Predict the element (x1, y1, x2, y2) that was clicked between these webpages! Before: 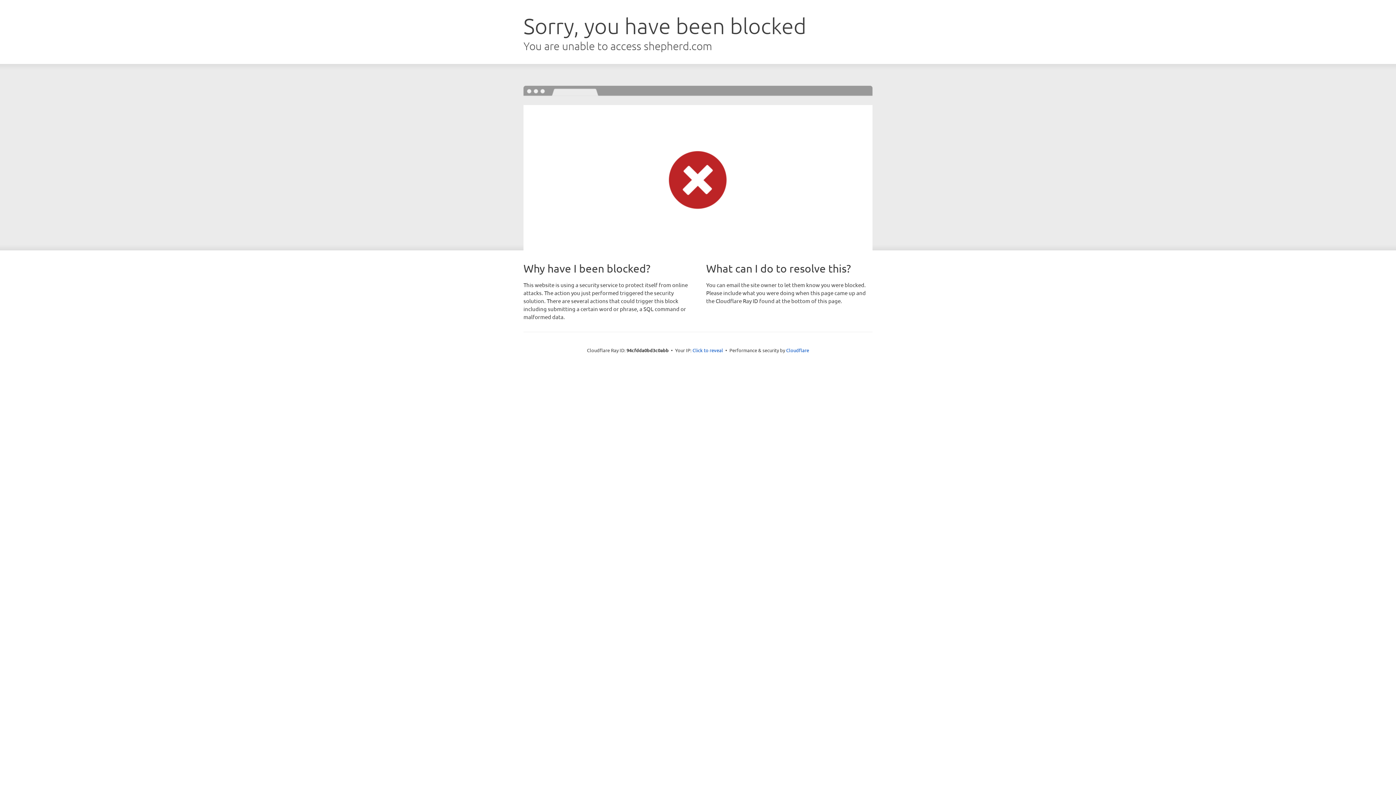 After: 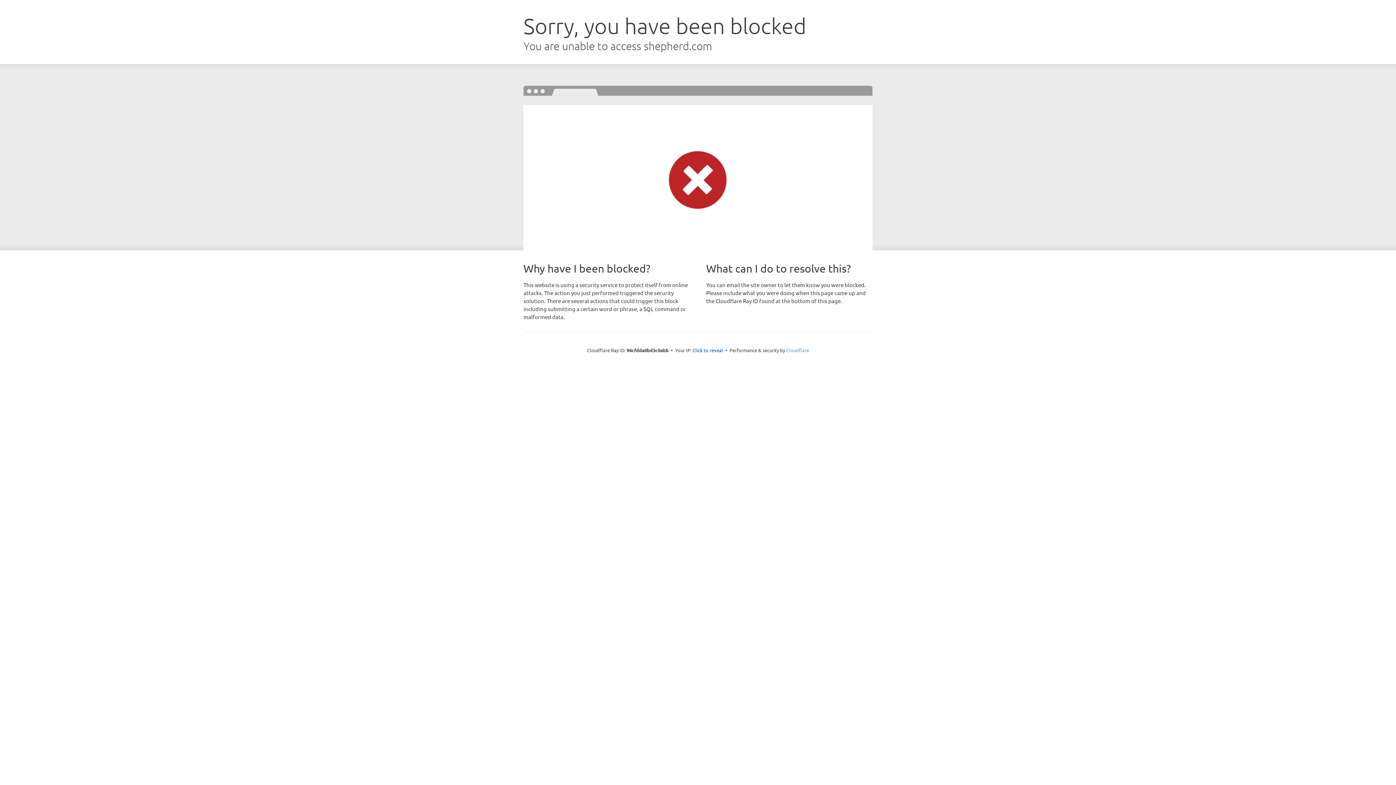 Action: label: Cloudflare bbox: (786, 347, 809, 353)